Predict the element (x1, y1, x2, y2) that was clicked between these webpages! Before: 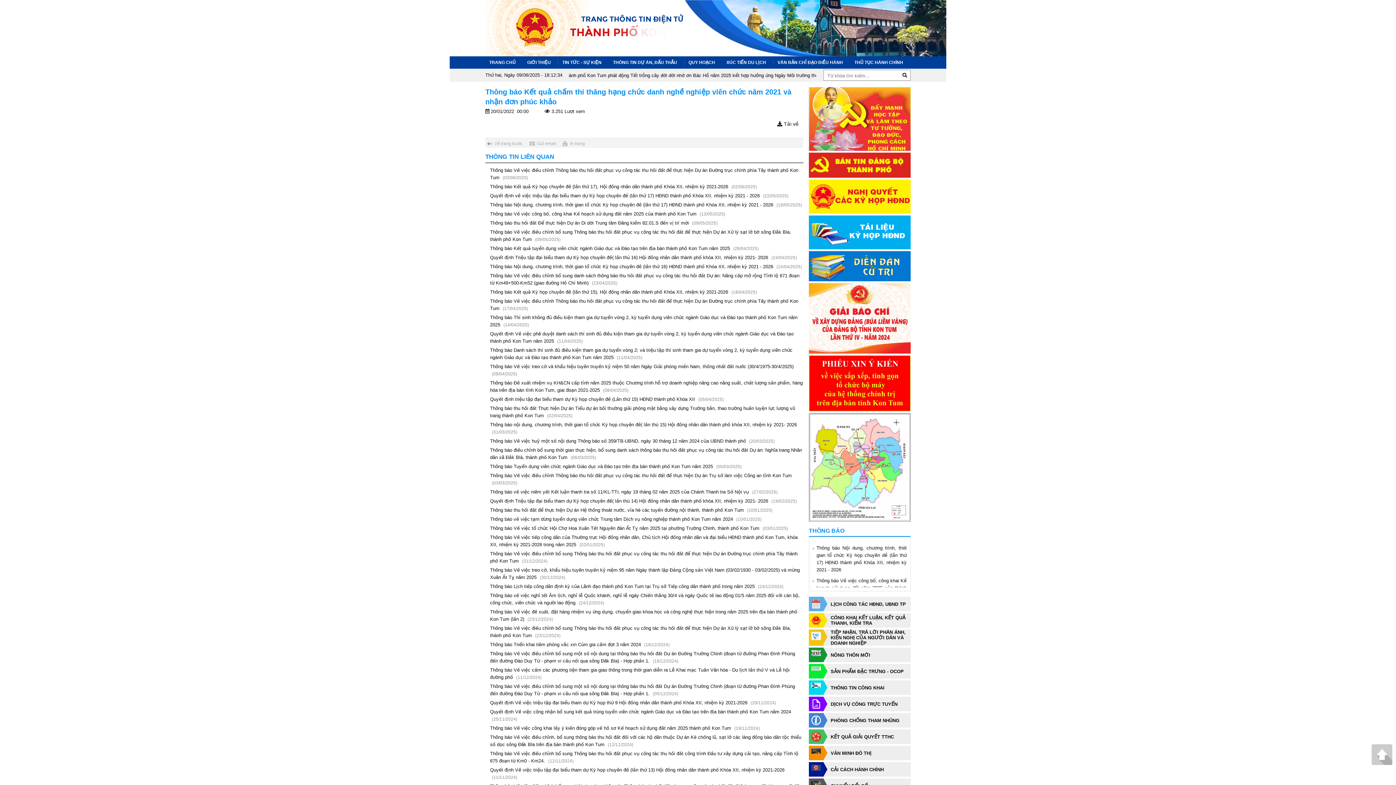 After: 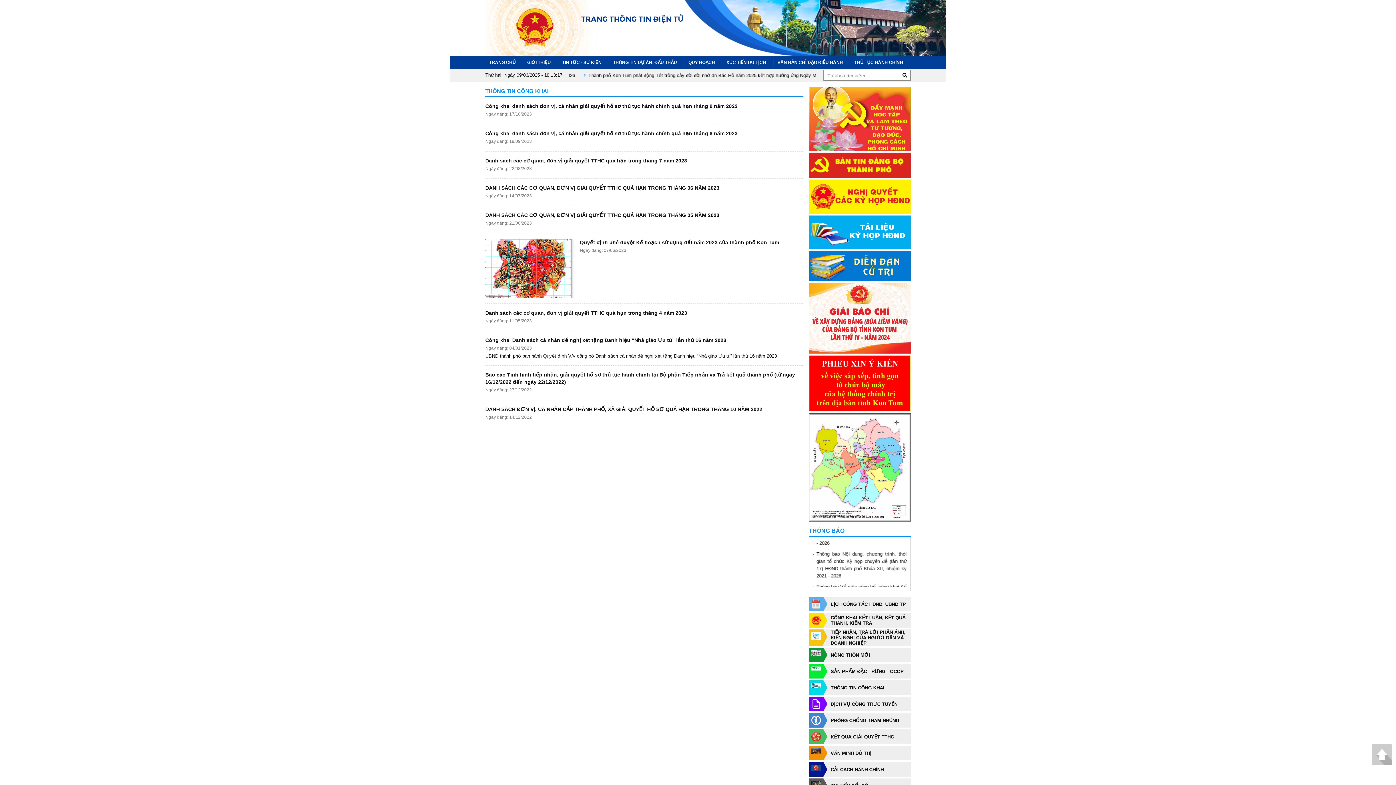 Action: bbox: (809, 680, 910, 695) label: THÔNG TIN CÔNG KHAI